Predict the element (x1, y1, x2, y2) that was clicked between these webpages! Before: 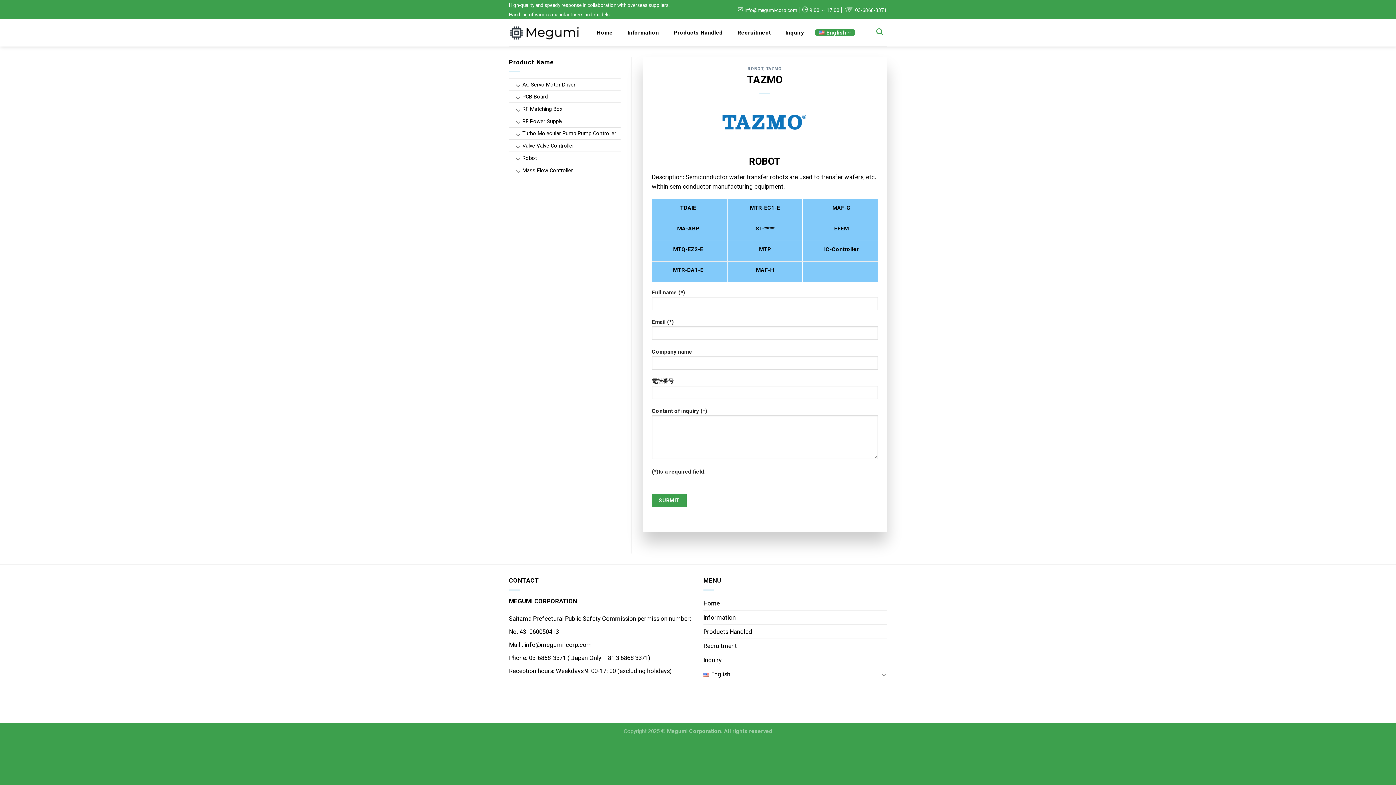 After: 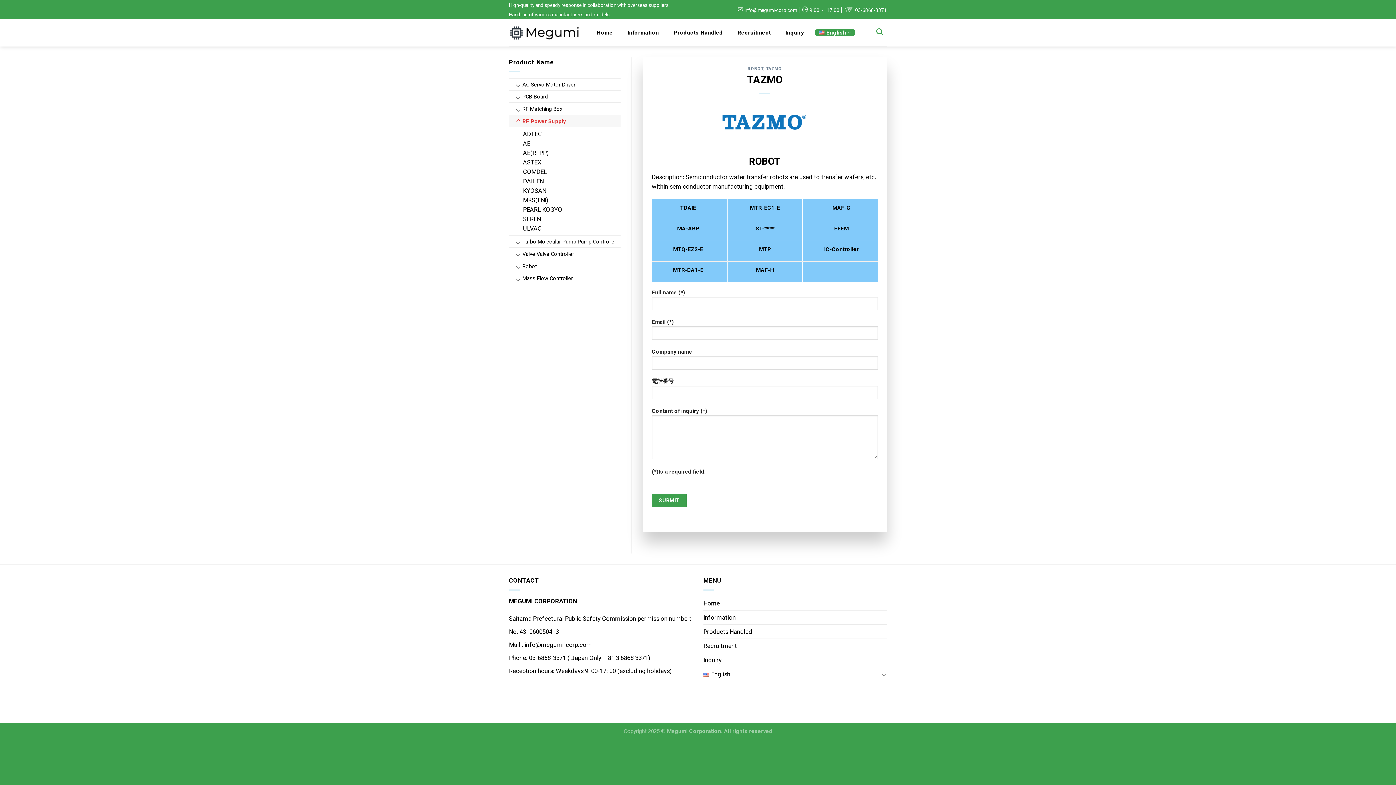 Action: bbox: (510, 117, 525, 126)